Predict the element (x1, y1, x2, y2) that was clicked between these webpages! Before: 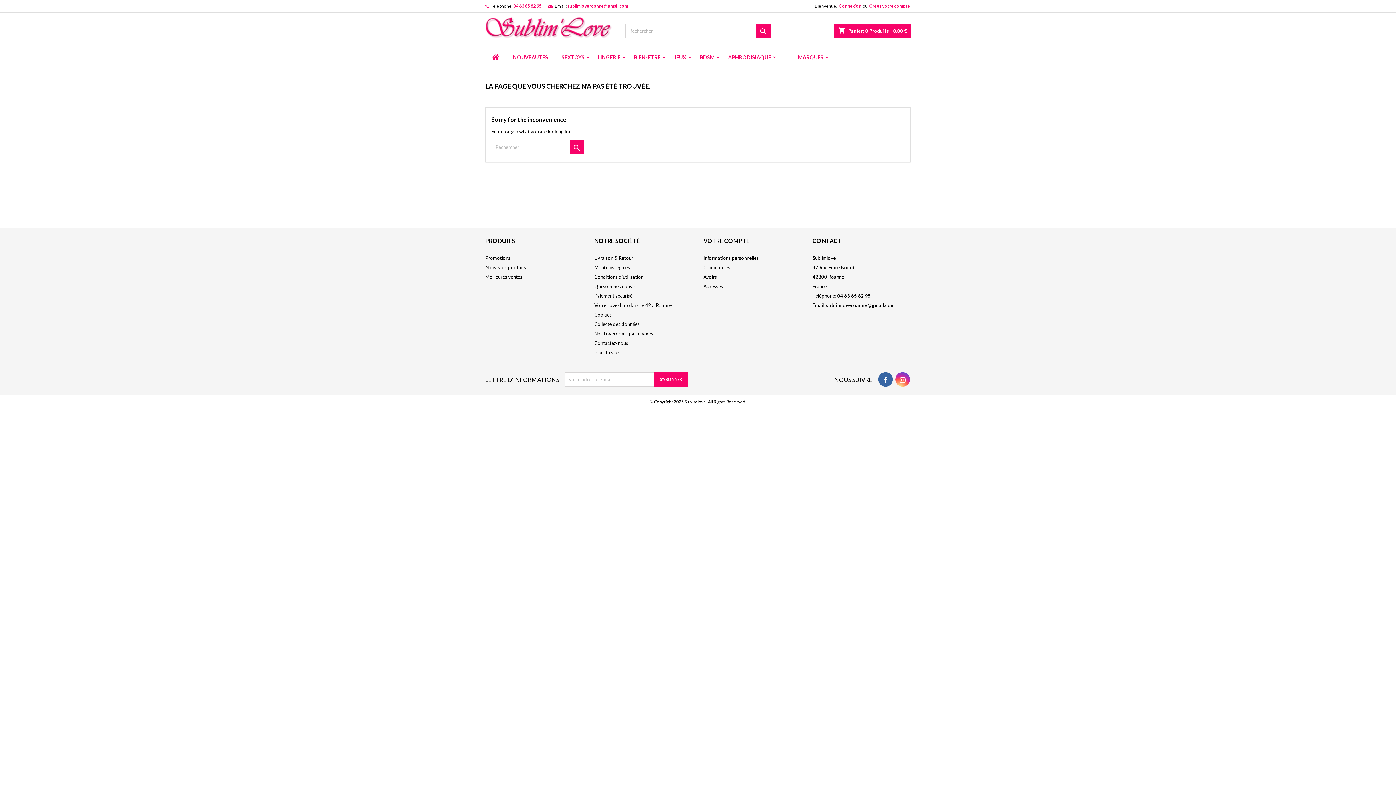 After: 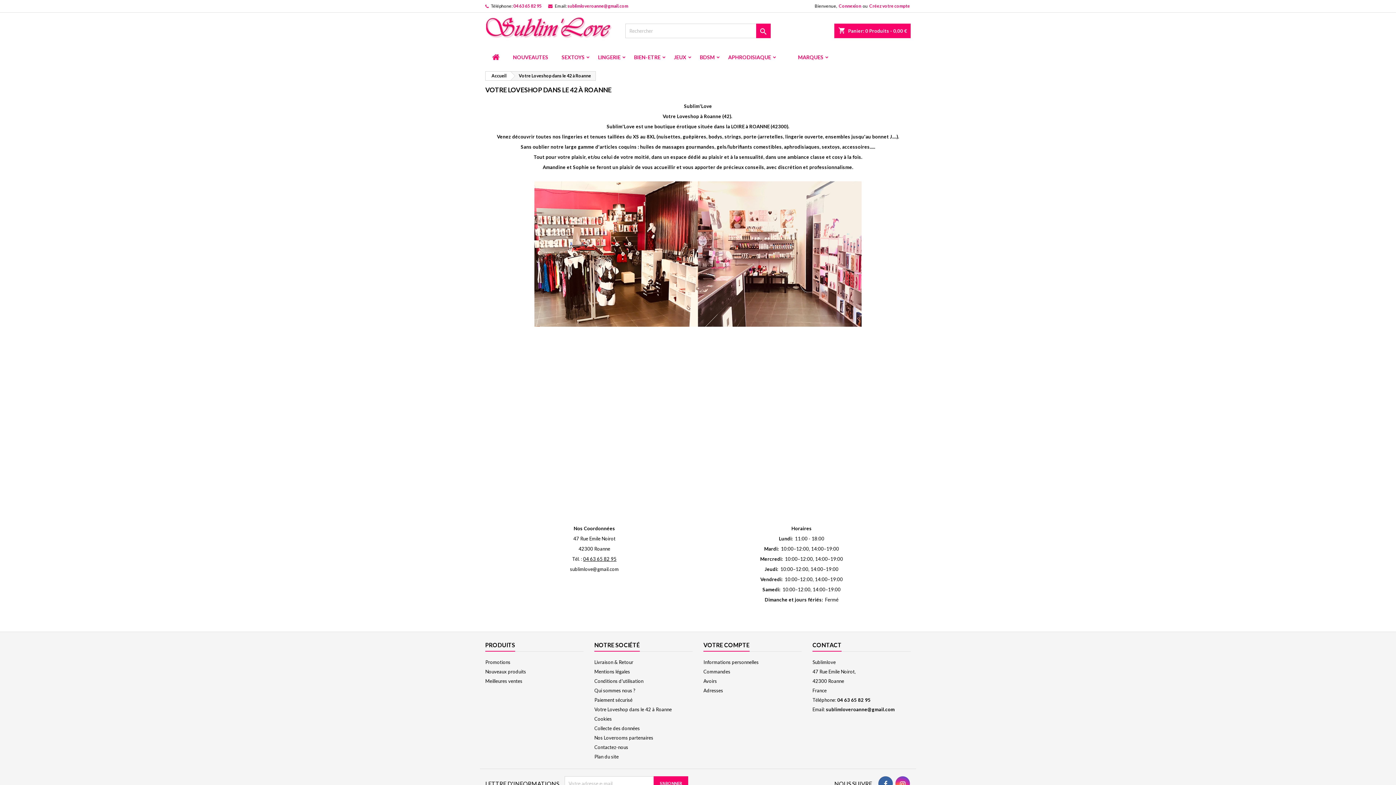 Action: bbox: (594, 302, 672, 308) label: Votre Loveshop dans le 42 à Roanne